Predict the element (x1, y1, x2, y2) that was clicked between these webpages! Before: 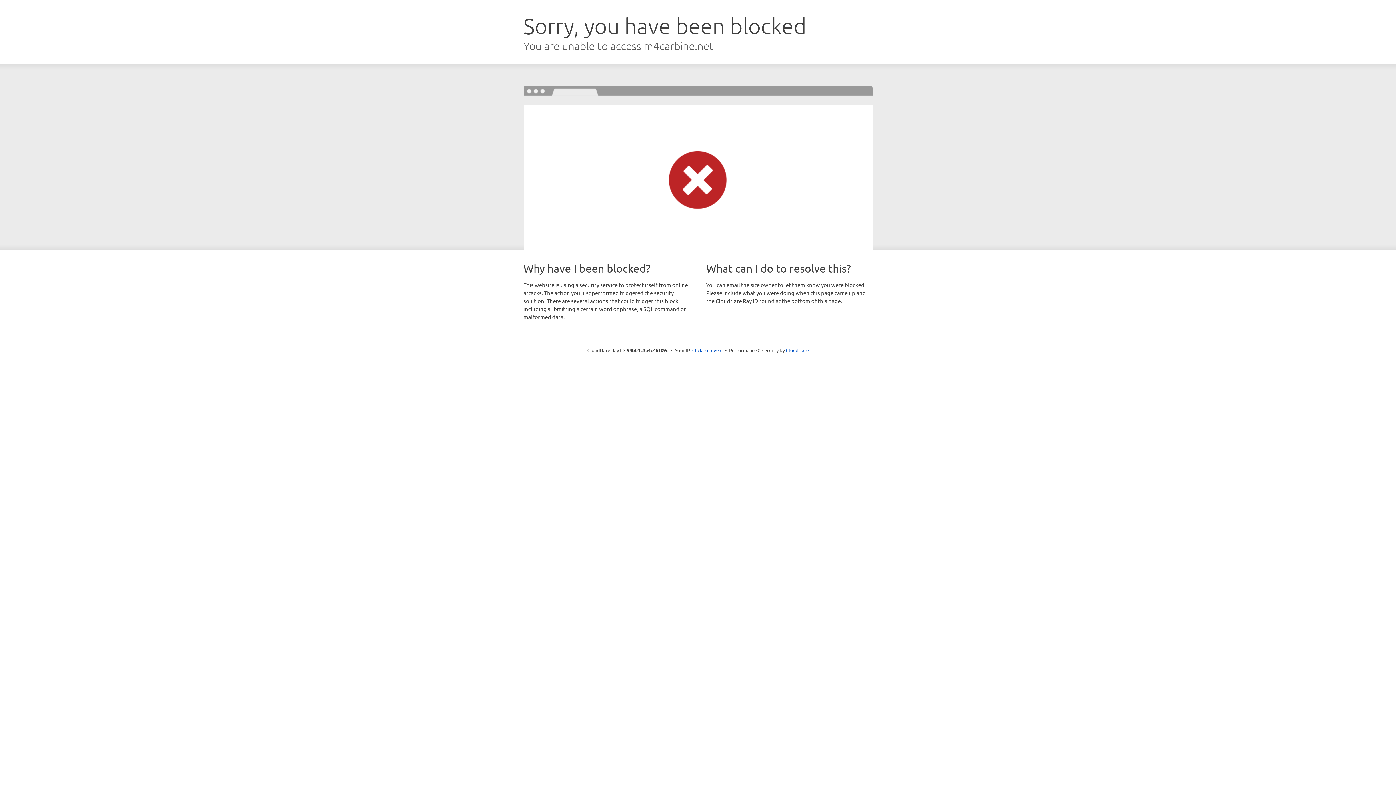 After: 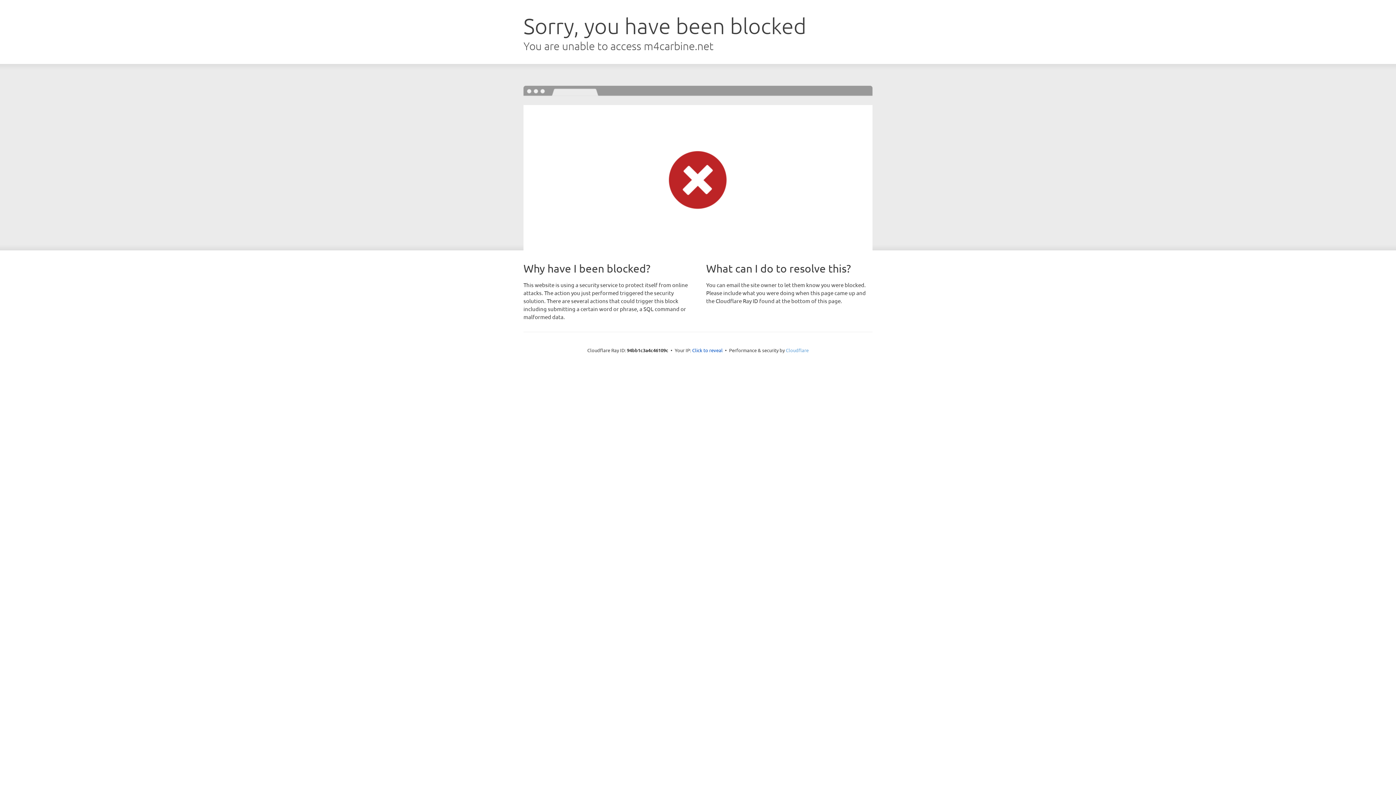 Action: bbox: (786, 347, 808, 353) label: Cloudflare